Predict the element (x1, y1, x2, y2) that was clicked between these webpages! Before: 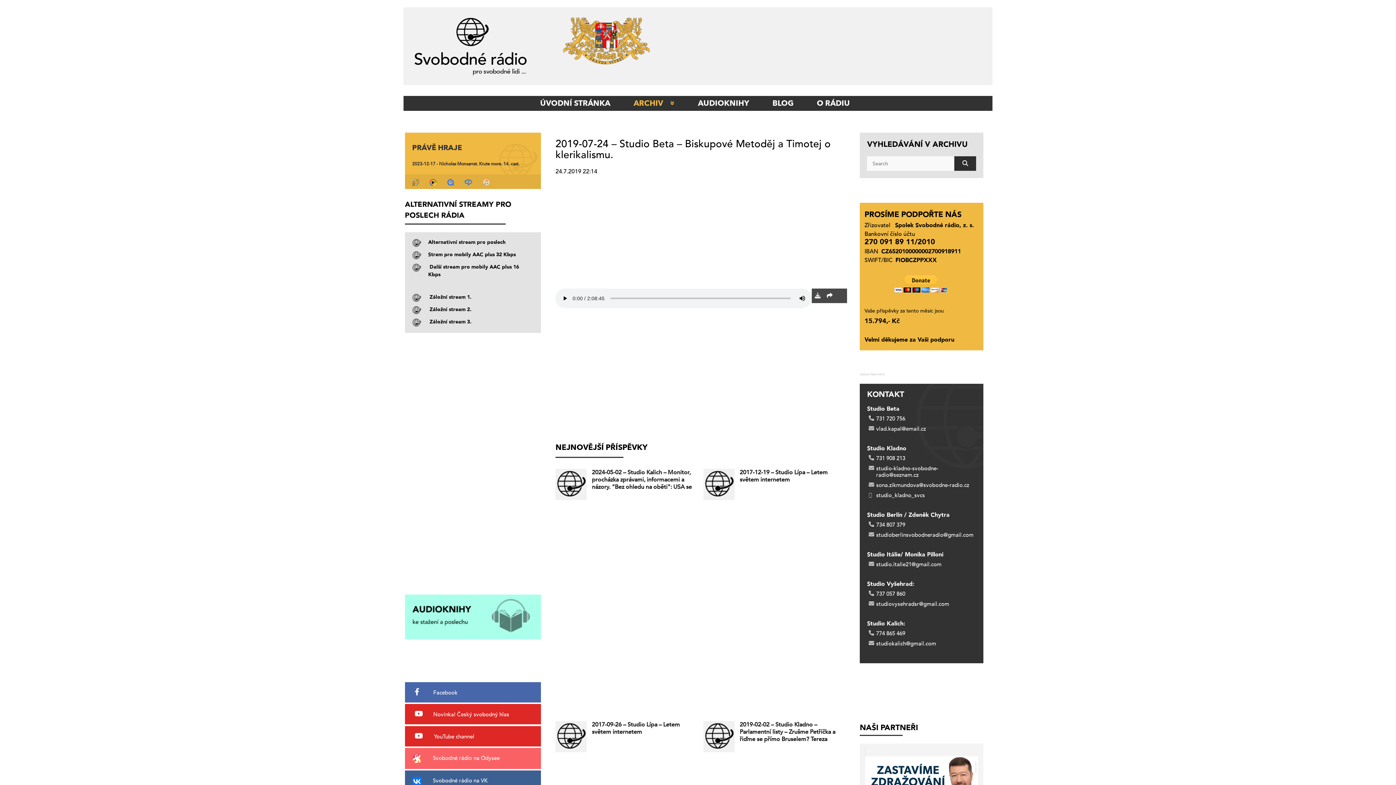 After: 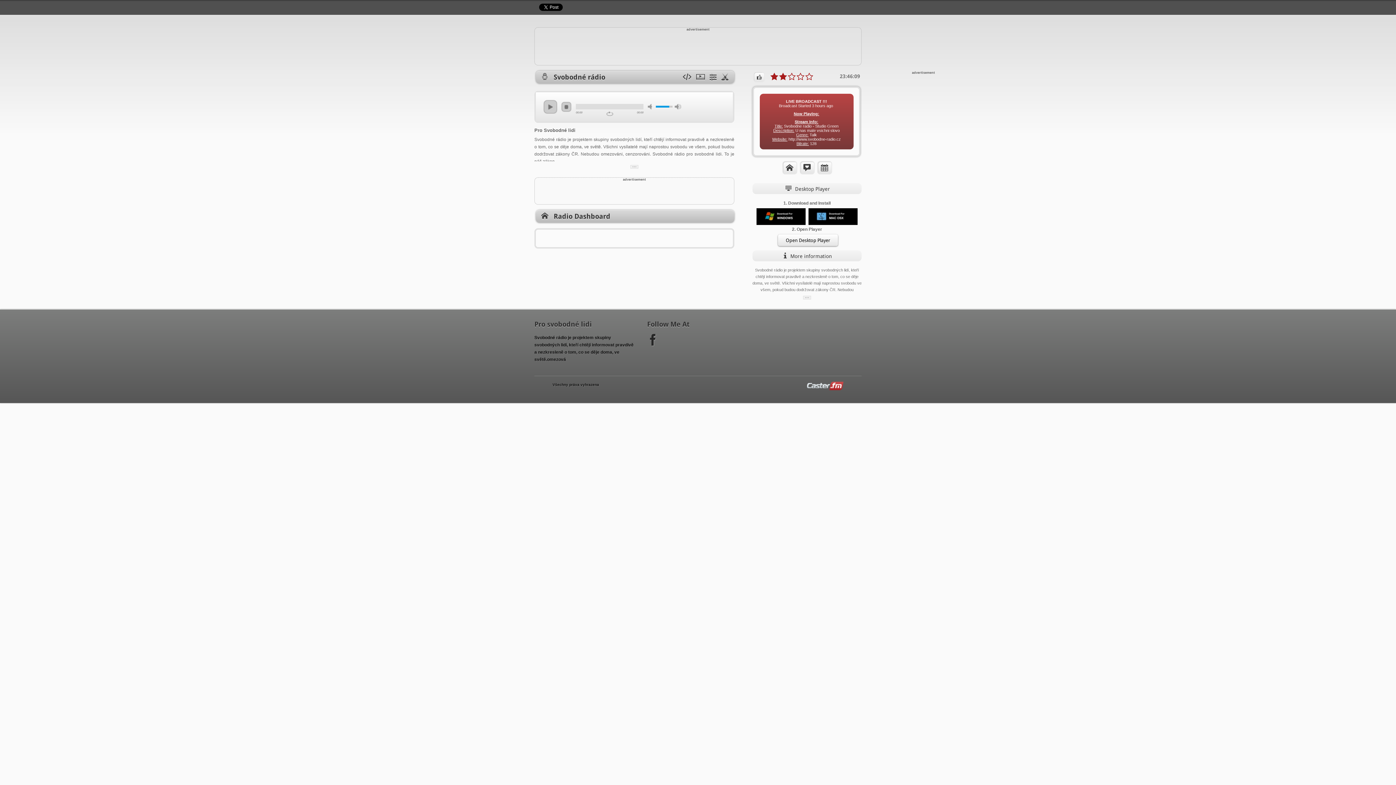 Action: bbox: (428, 305, 534, 313) label:  Záložní stream 2.